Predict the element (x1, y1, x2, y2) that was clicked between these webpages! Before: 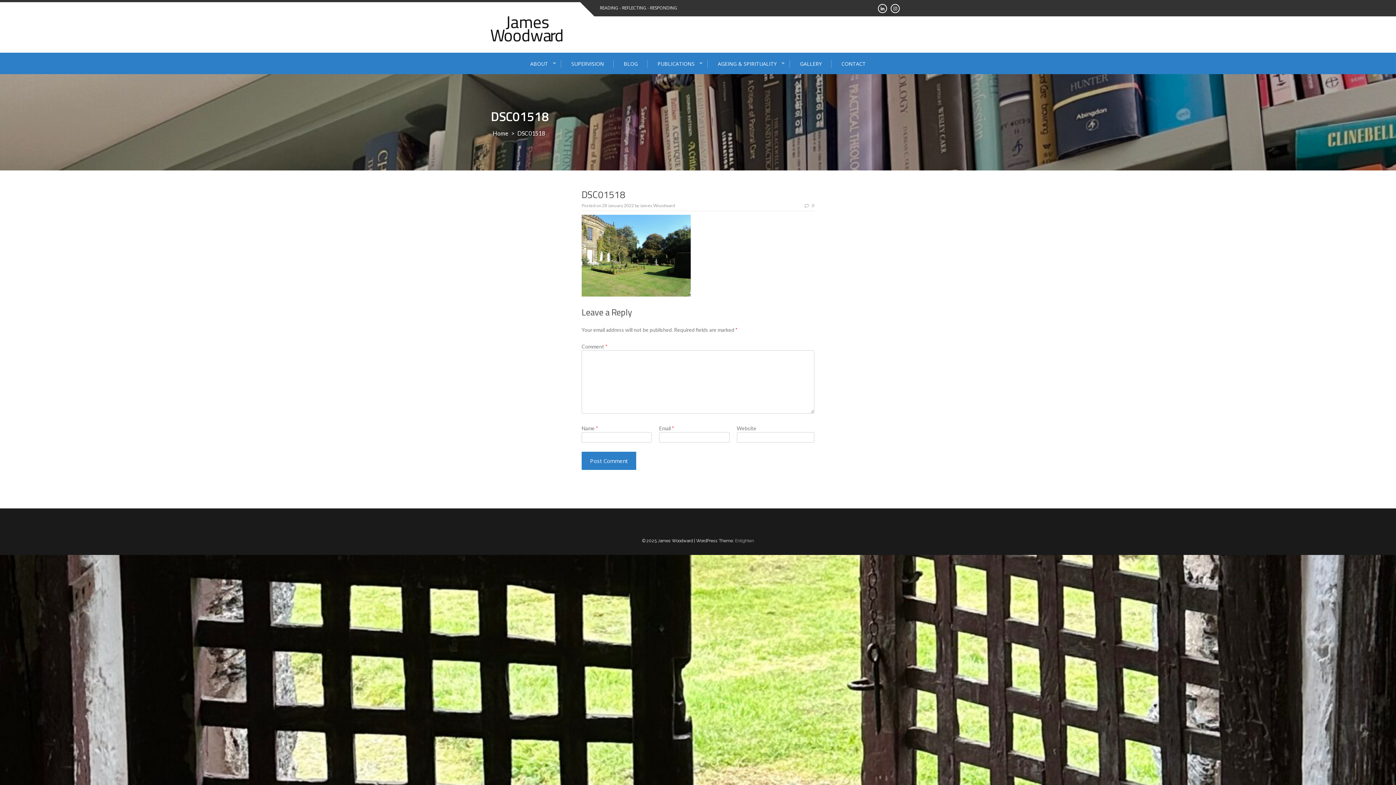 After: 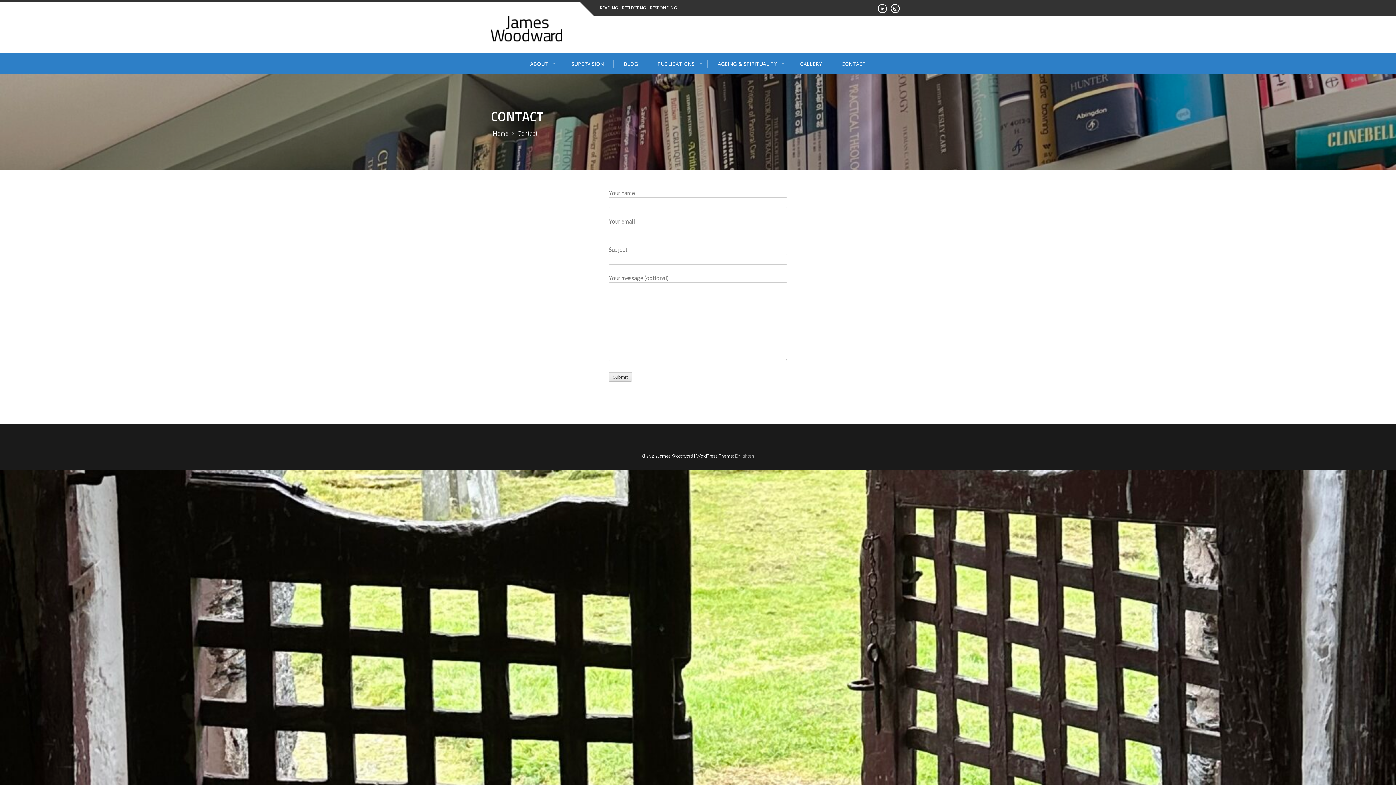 Action: bbox: (832, 60, 875, 67) label: CONTACT